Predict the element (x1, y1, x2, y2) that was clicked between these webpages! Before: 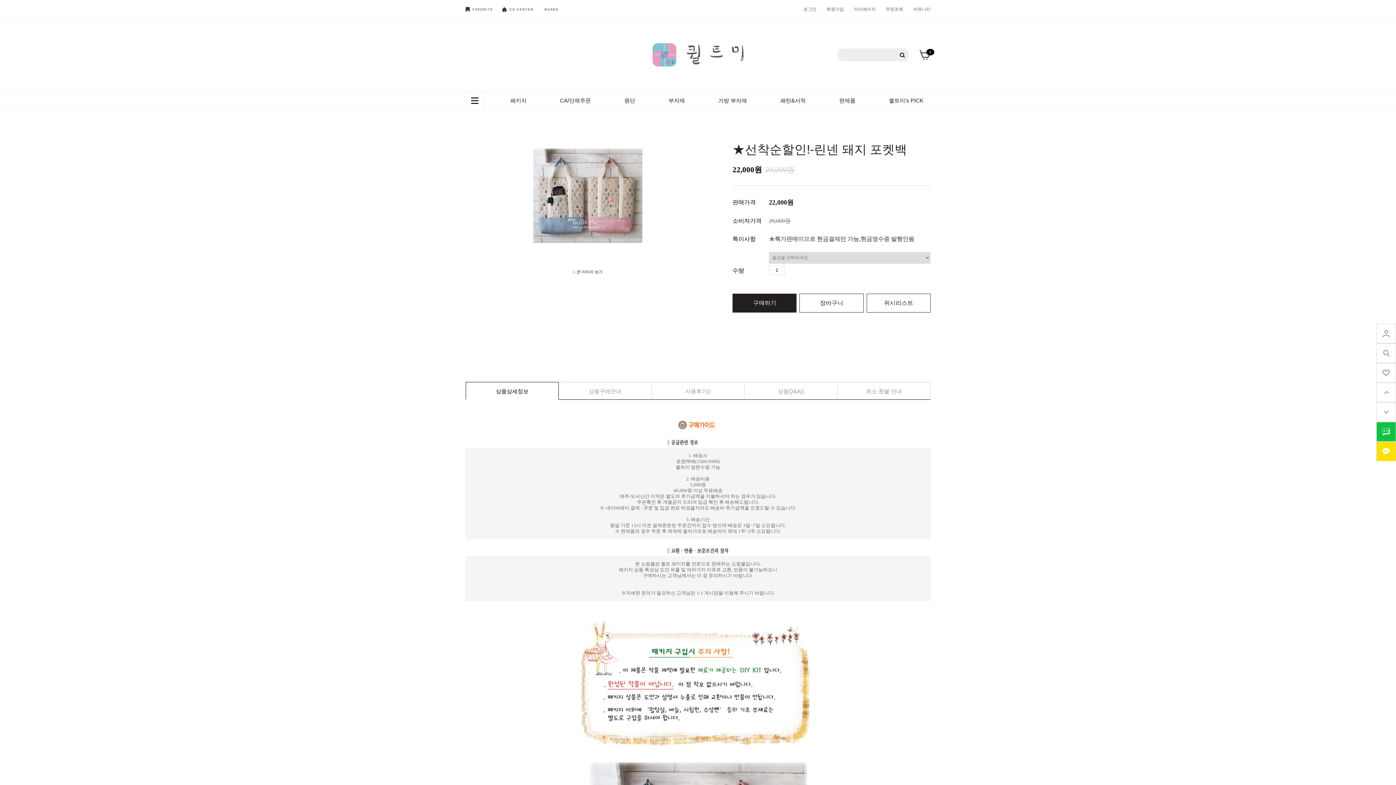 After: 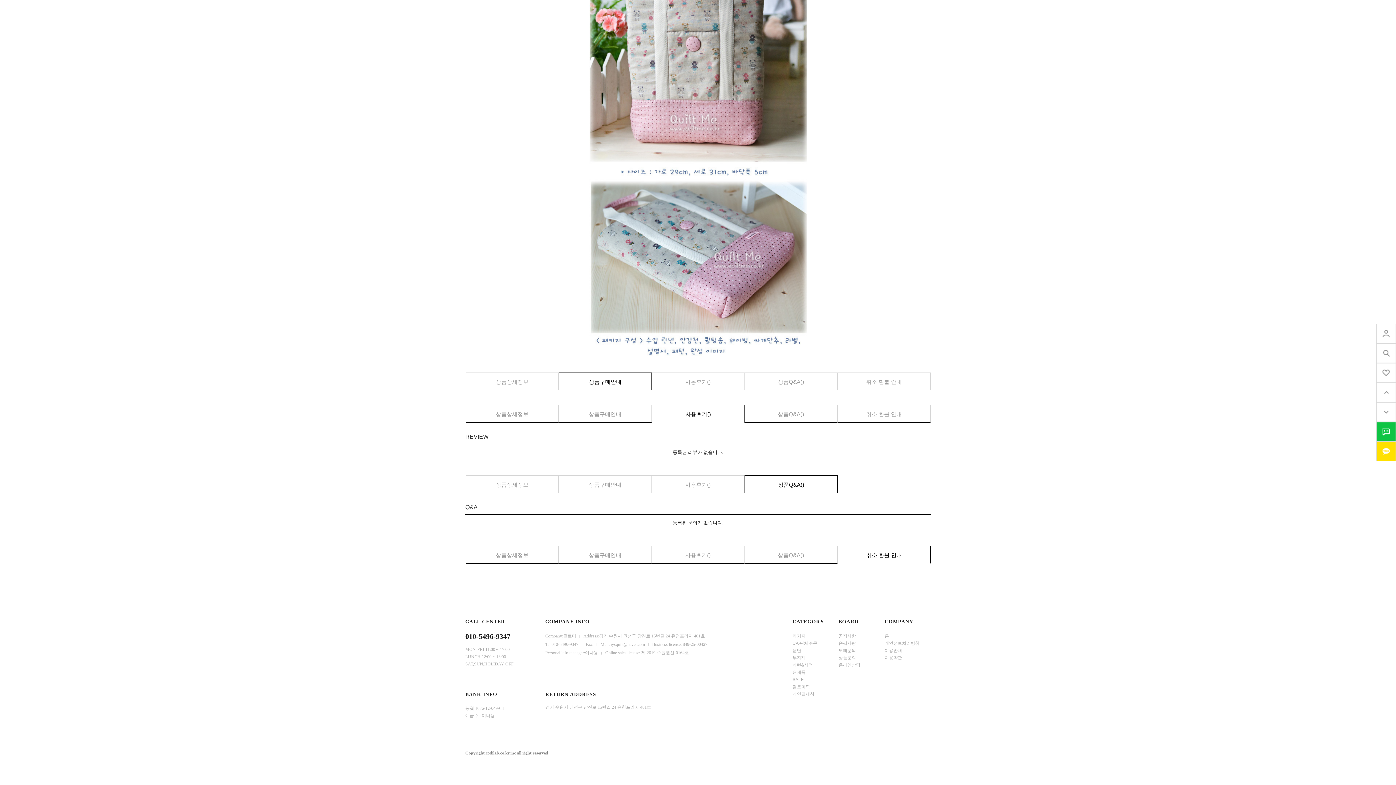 Action: bbox: (558, 382, 651, 400) label: 상품구매안내